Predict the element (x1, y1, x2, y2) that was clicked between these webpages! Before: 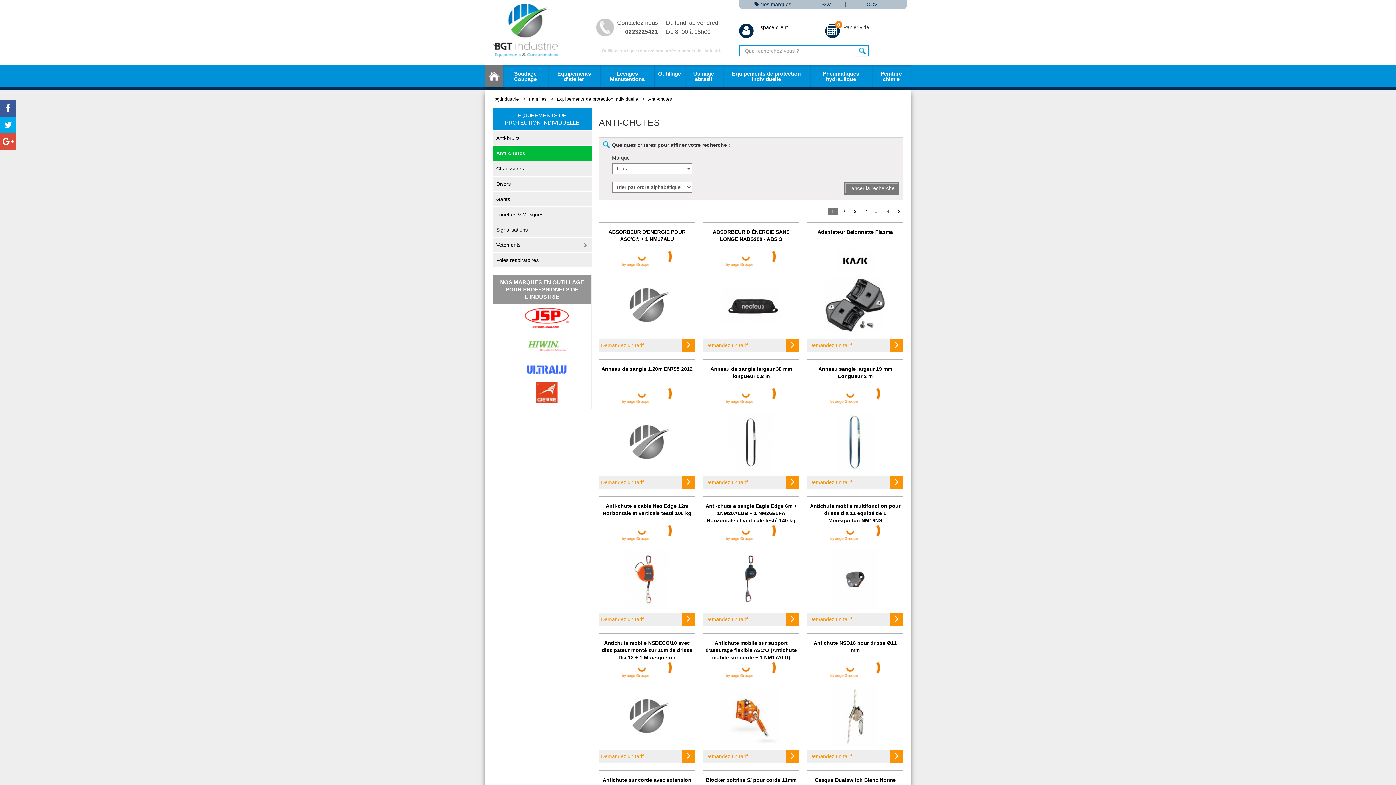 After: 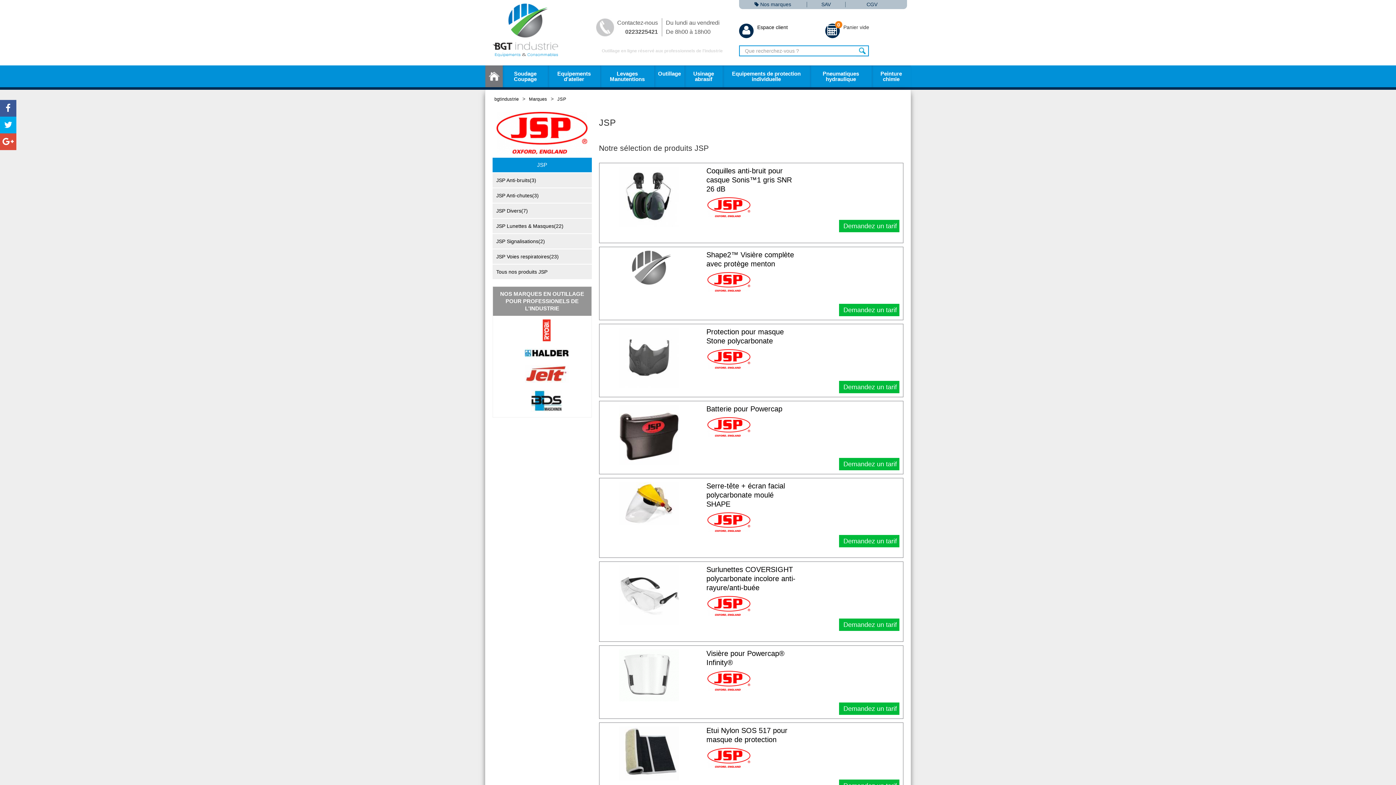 Action: bbox: (502, 306, 591, 330)